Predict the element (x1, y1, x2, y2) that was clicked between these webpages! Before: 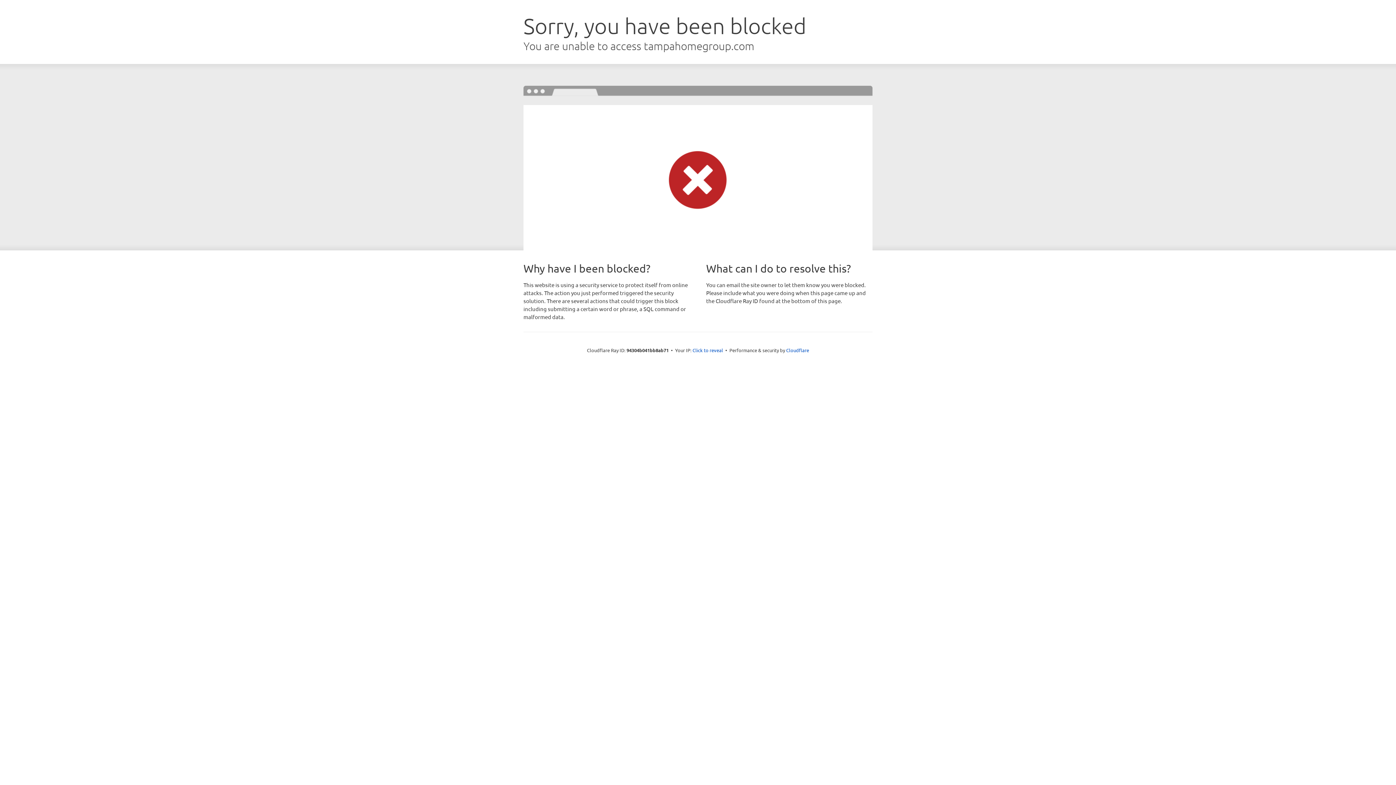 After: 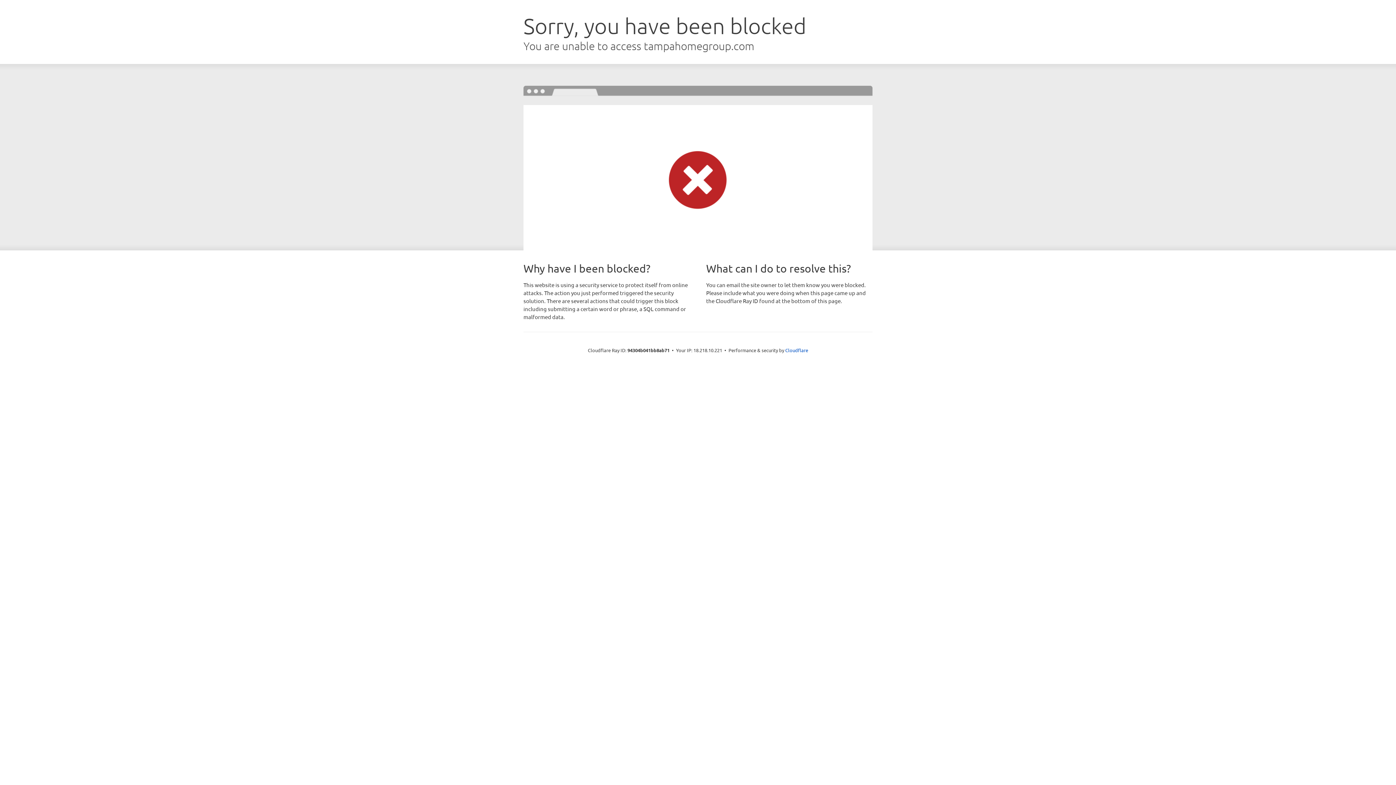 Action: bbox: (692, 346, 723, 353) label: Click to reveal